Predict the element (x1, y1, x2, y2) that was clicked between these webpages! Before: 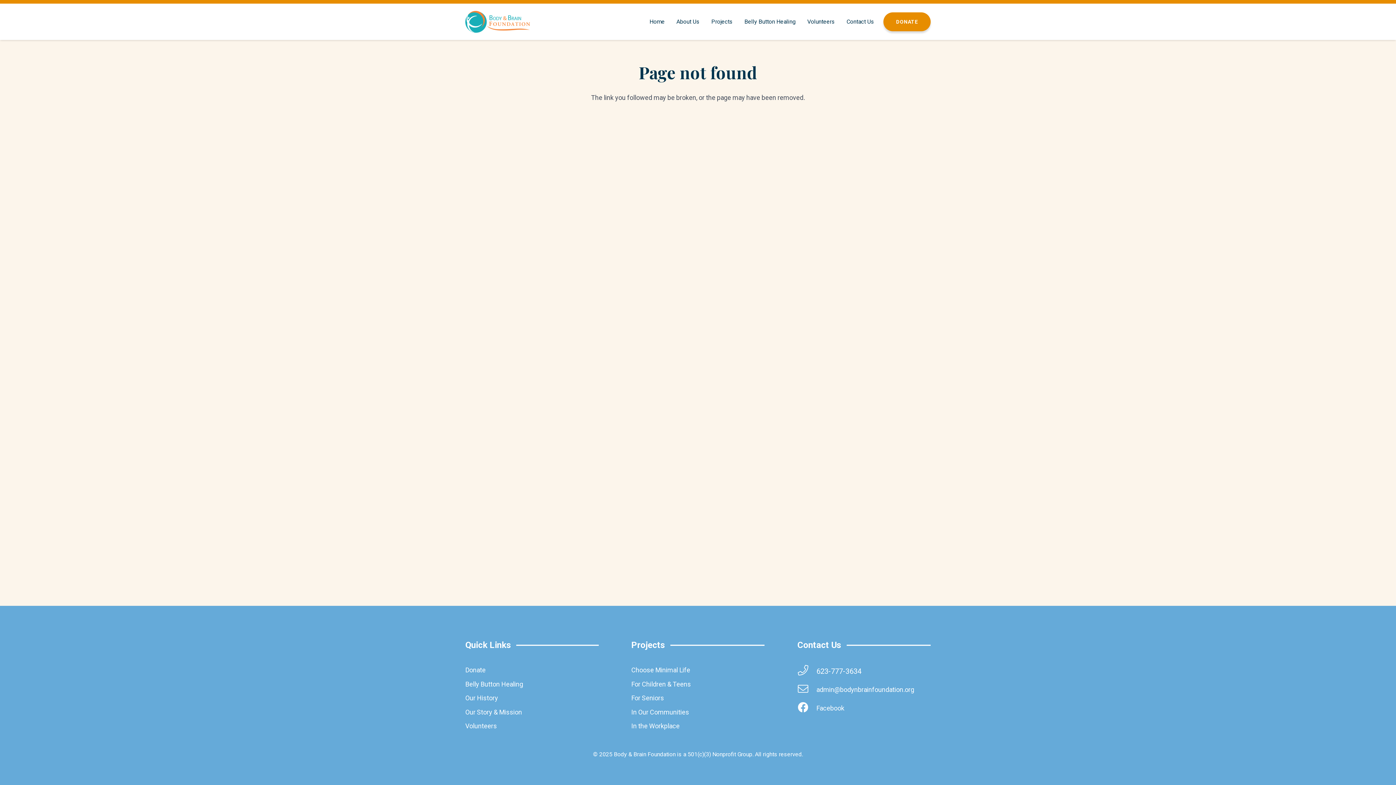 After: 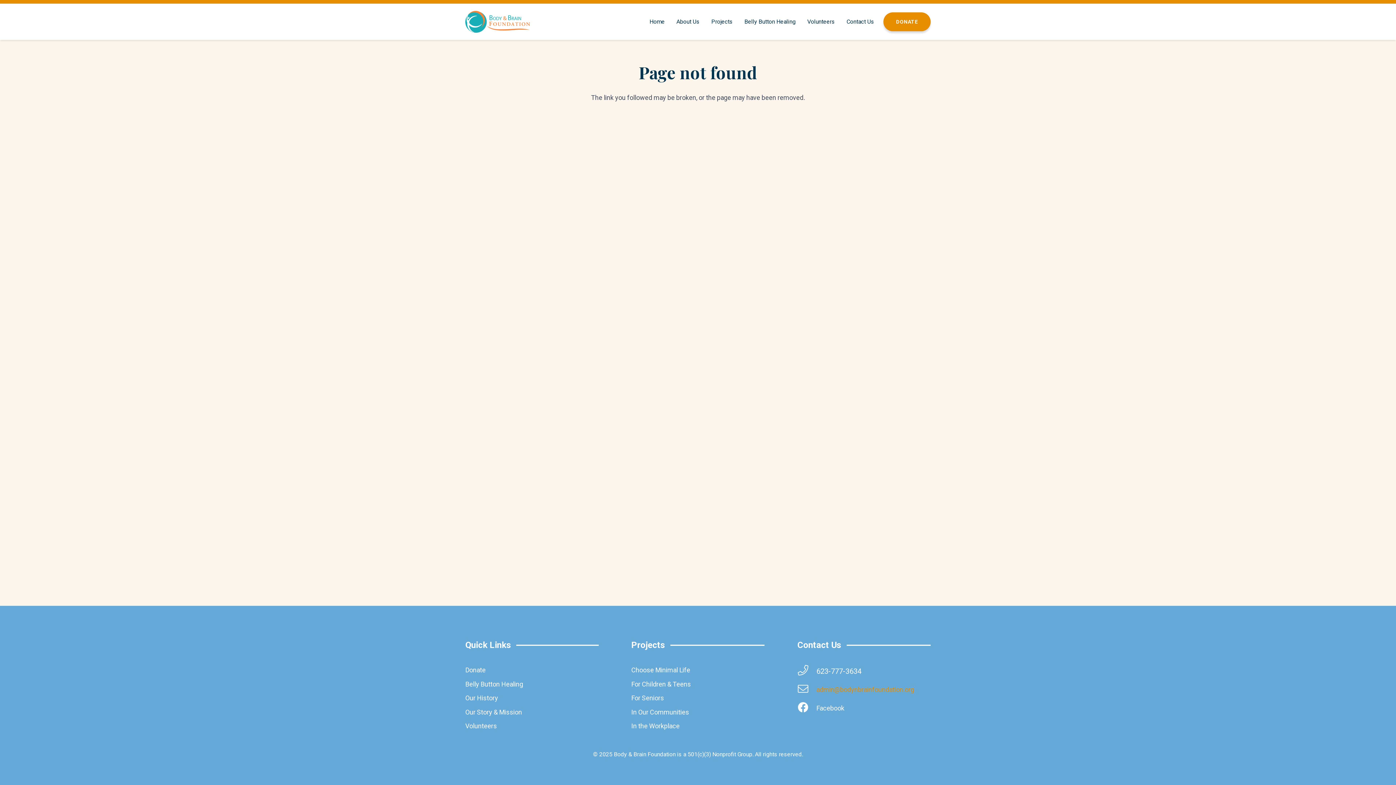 Action: bbox: (816, 685, 914, 694) label: admin@bodynbrainfoundation.org